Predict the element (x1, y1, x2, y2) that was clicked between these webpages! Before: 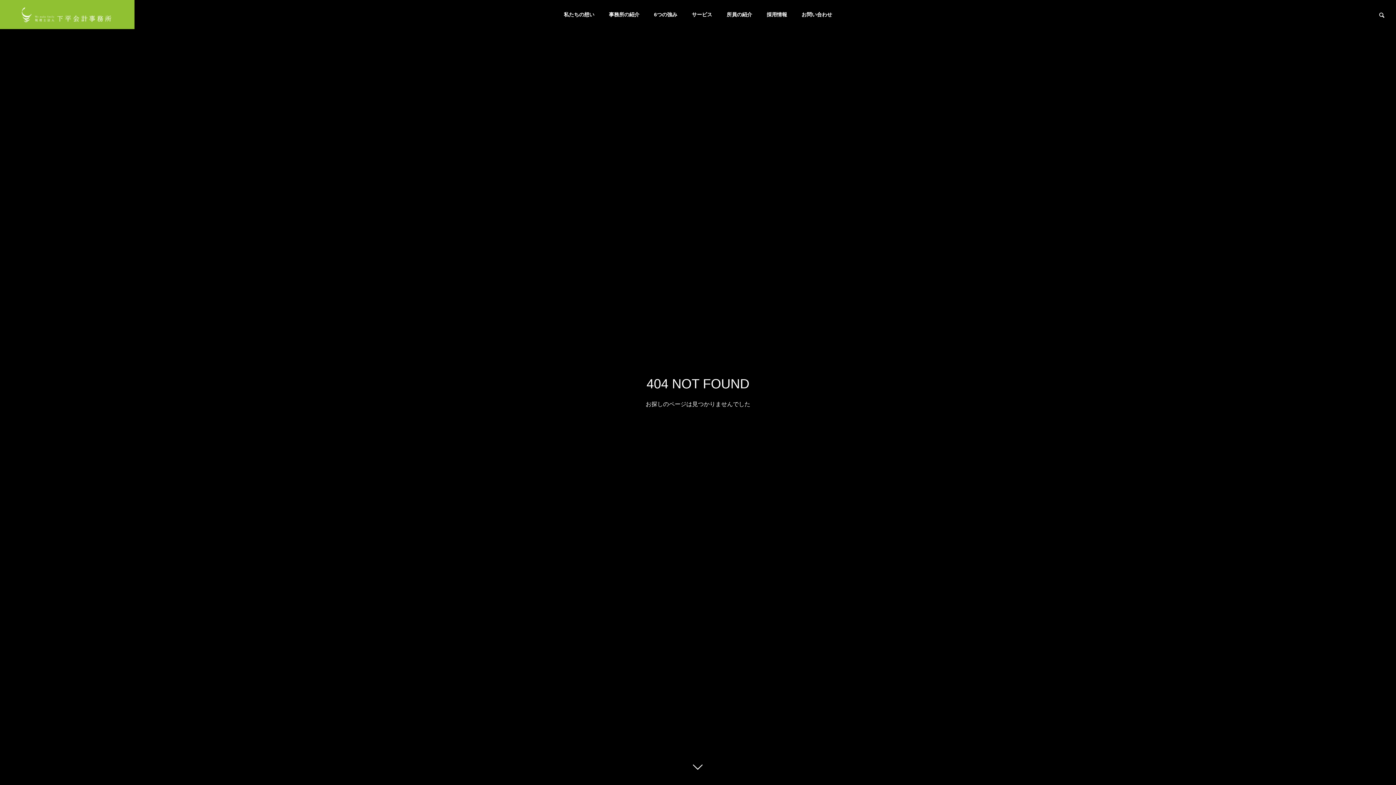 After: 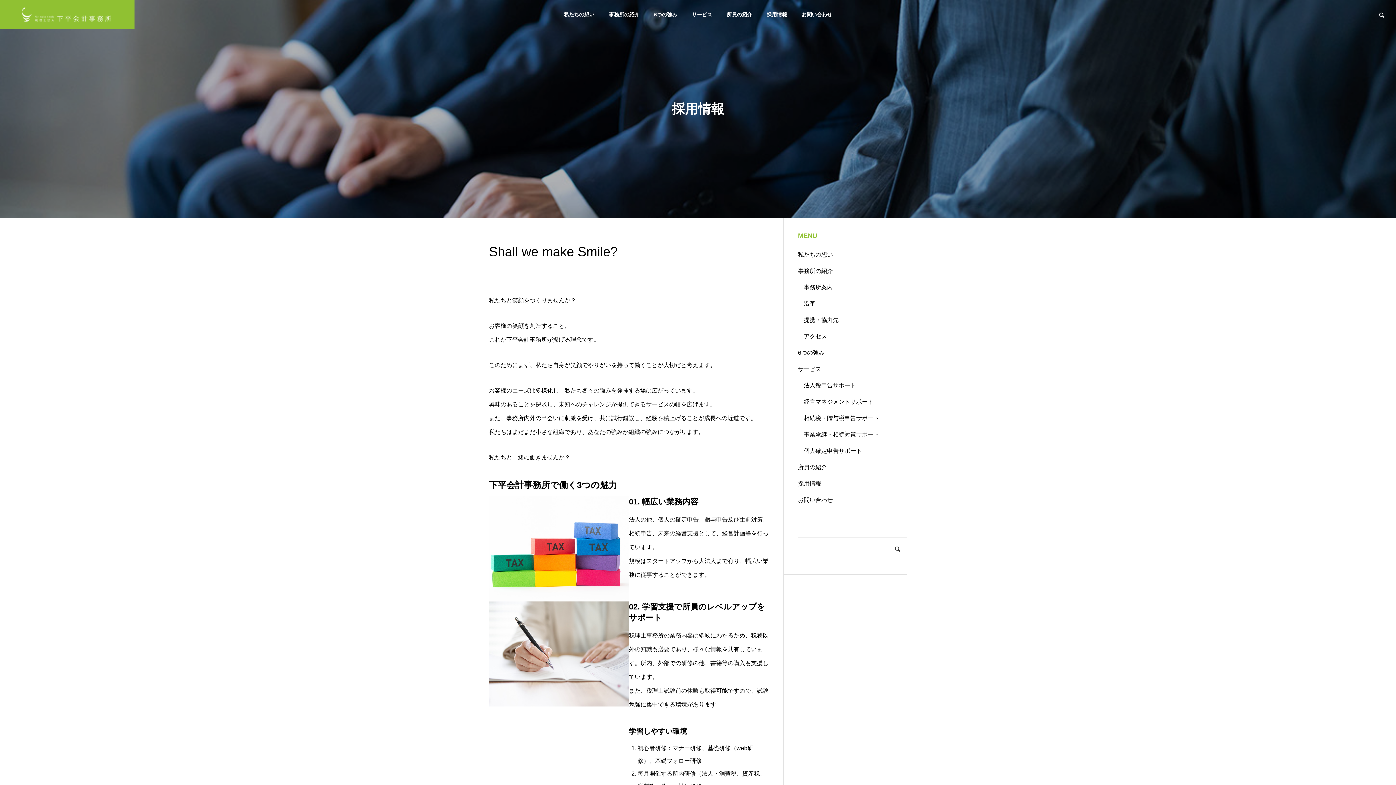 Action: label: 採用情報 bbox: (759, 0, 794, 29)